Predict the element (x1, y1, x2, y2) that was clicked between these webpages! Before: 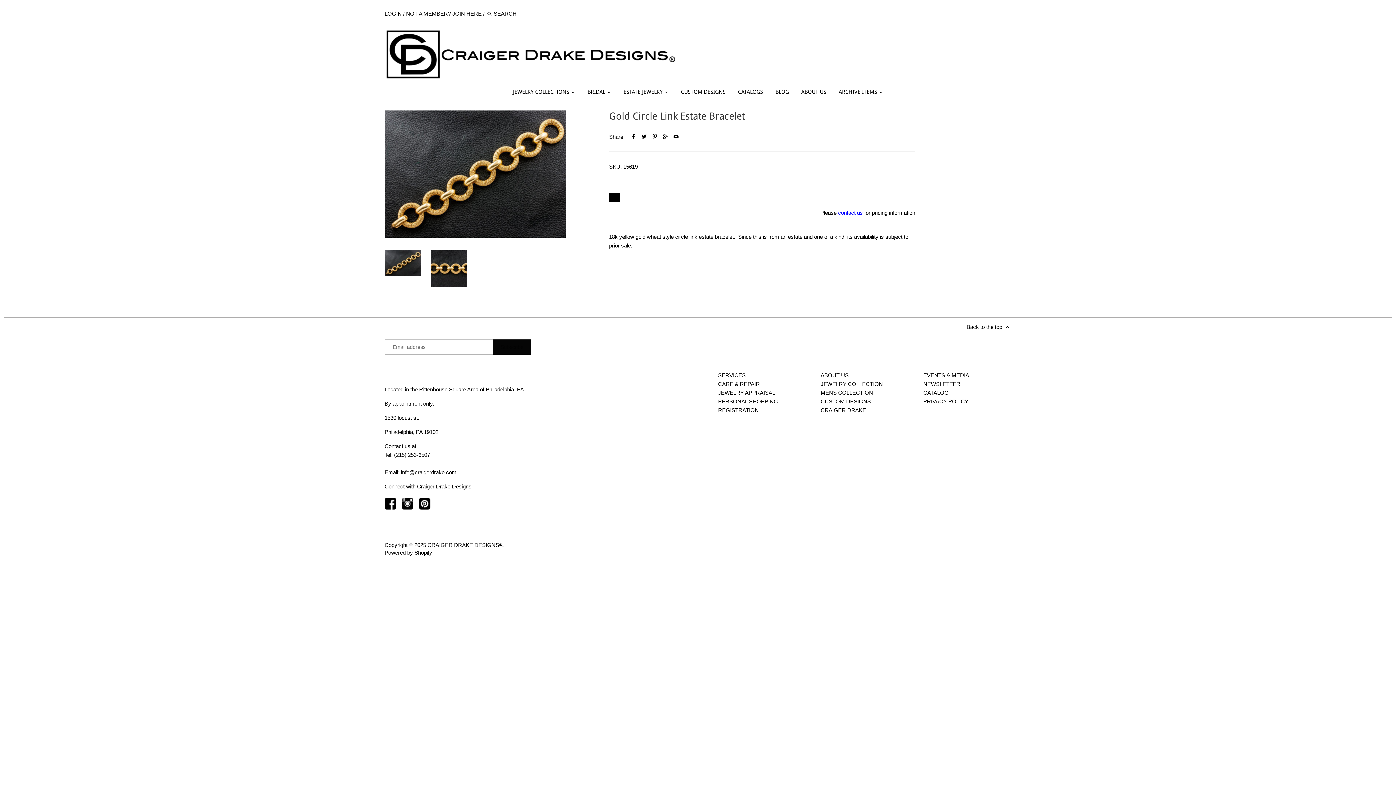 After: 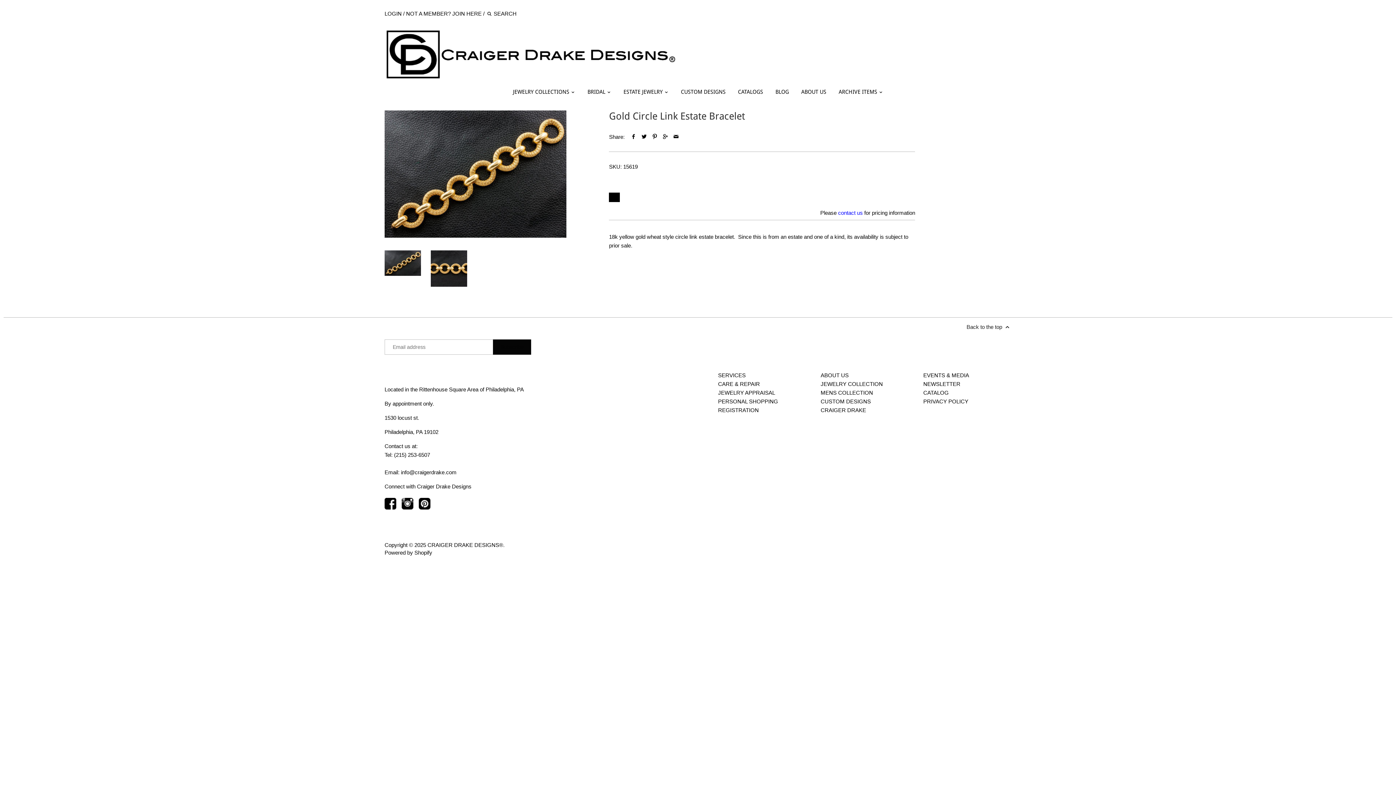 Action: bbox: (966, 323, 1011, 331) label: Back to the top 